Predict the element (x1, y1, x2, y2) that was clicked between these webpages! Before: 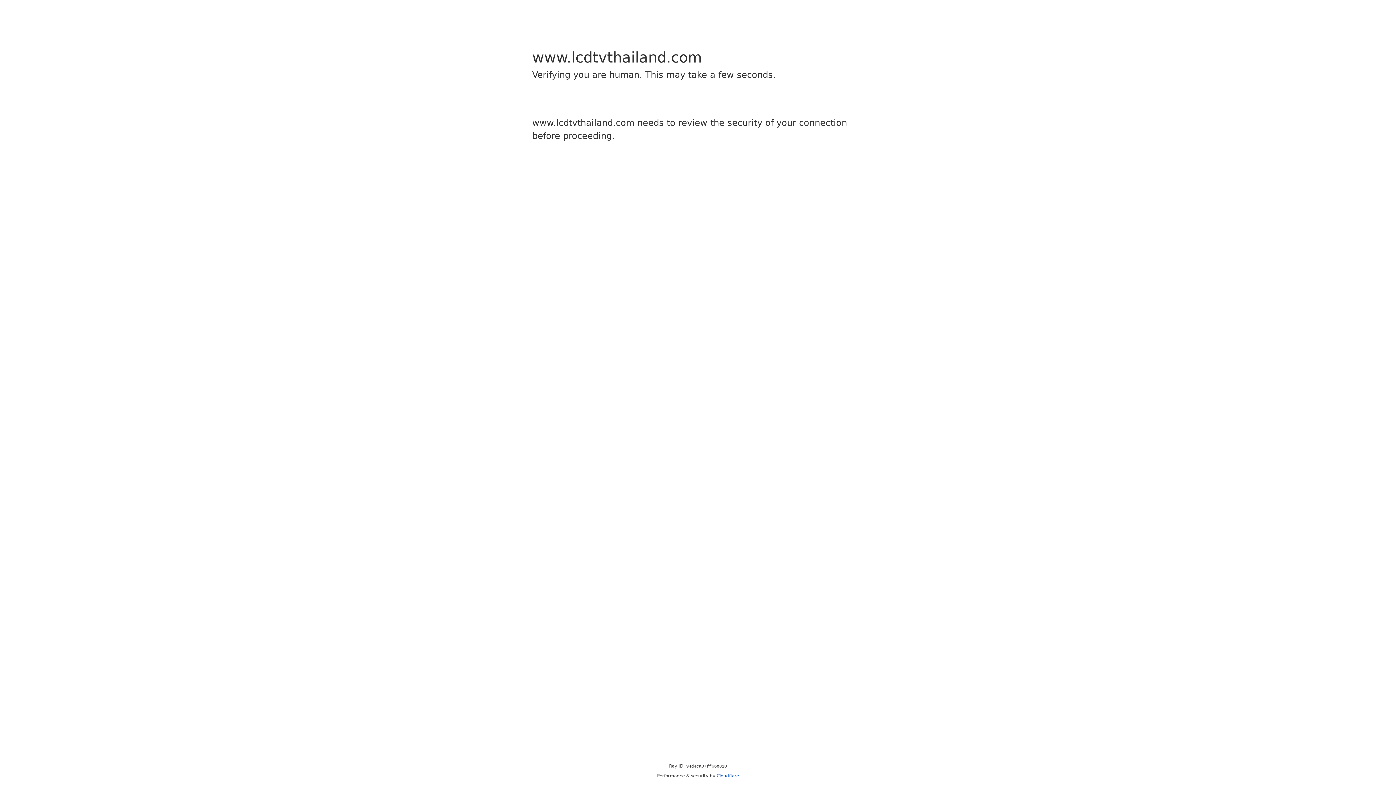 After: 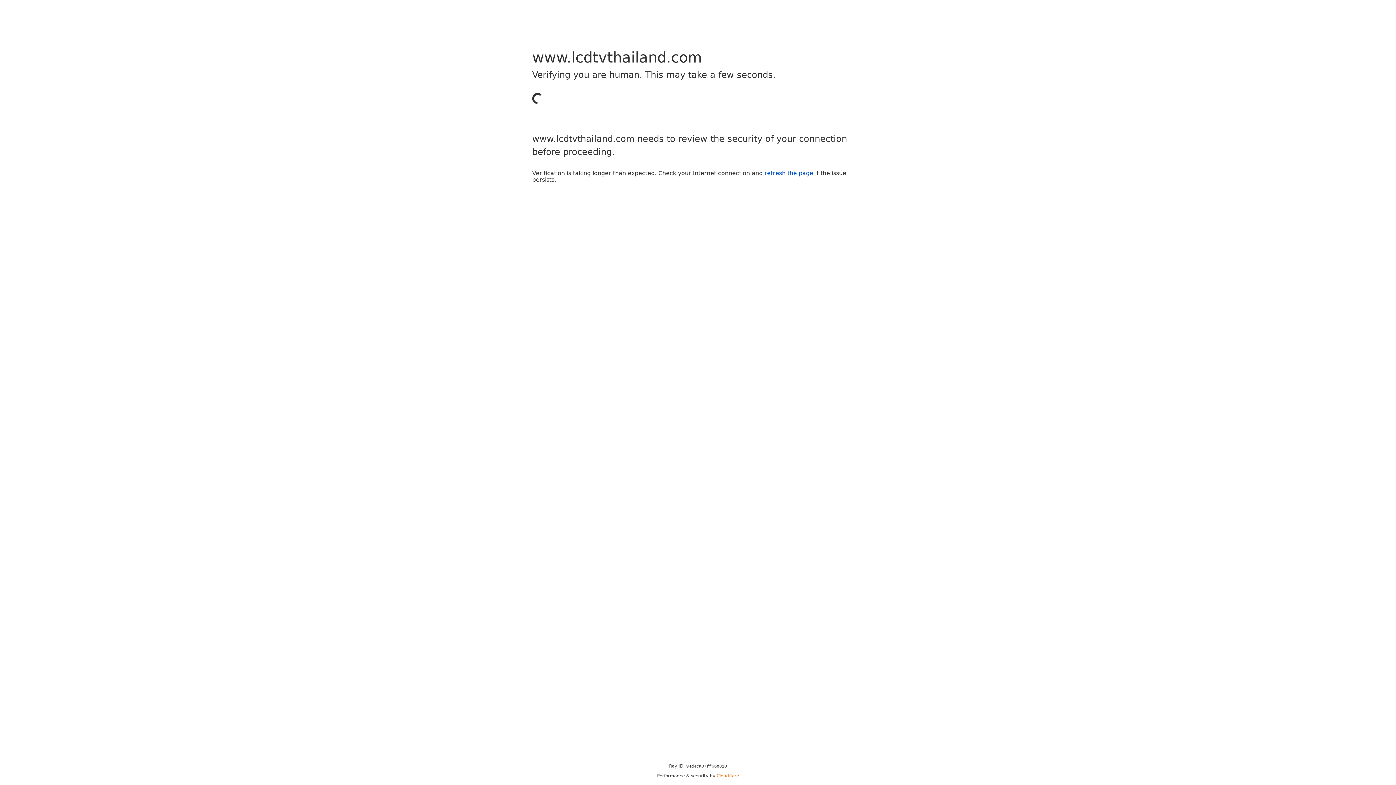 Action: bbox: (716, 773, 739, 778) label: Cloudflare